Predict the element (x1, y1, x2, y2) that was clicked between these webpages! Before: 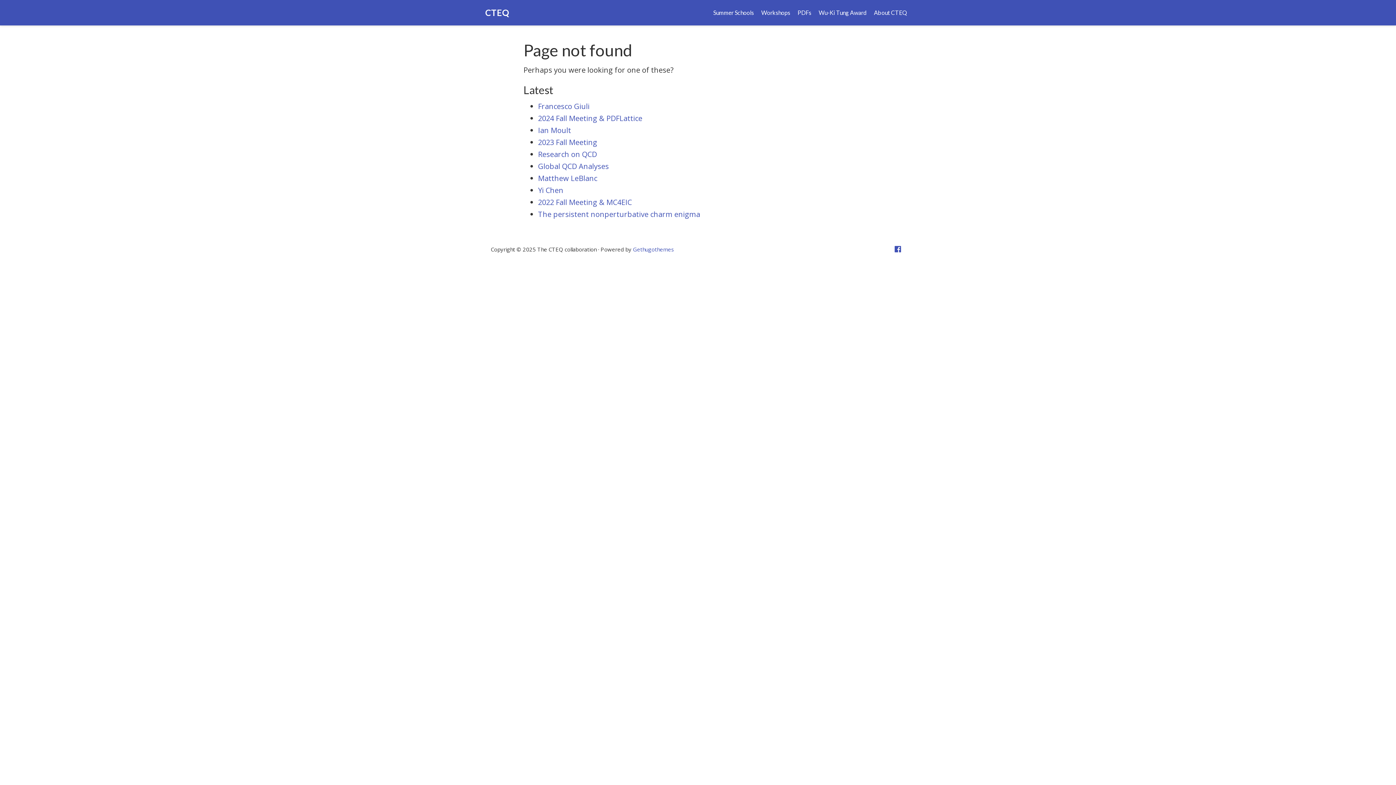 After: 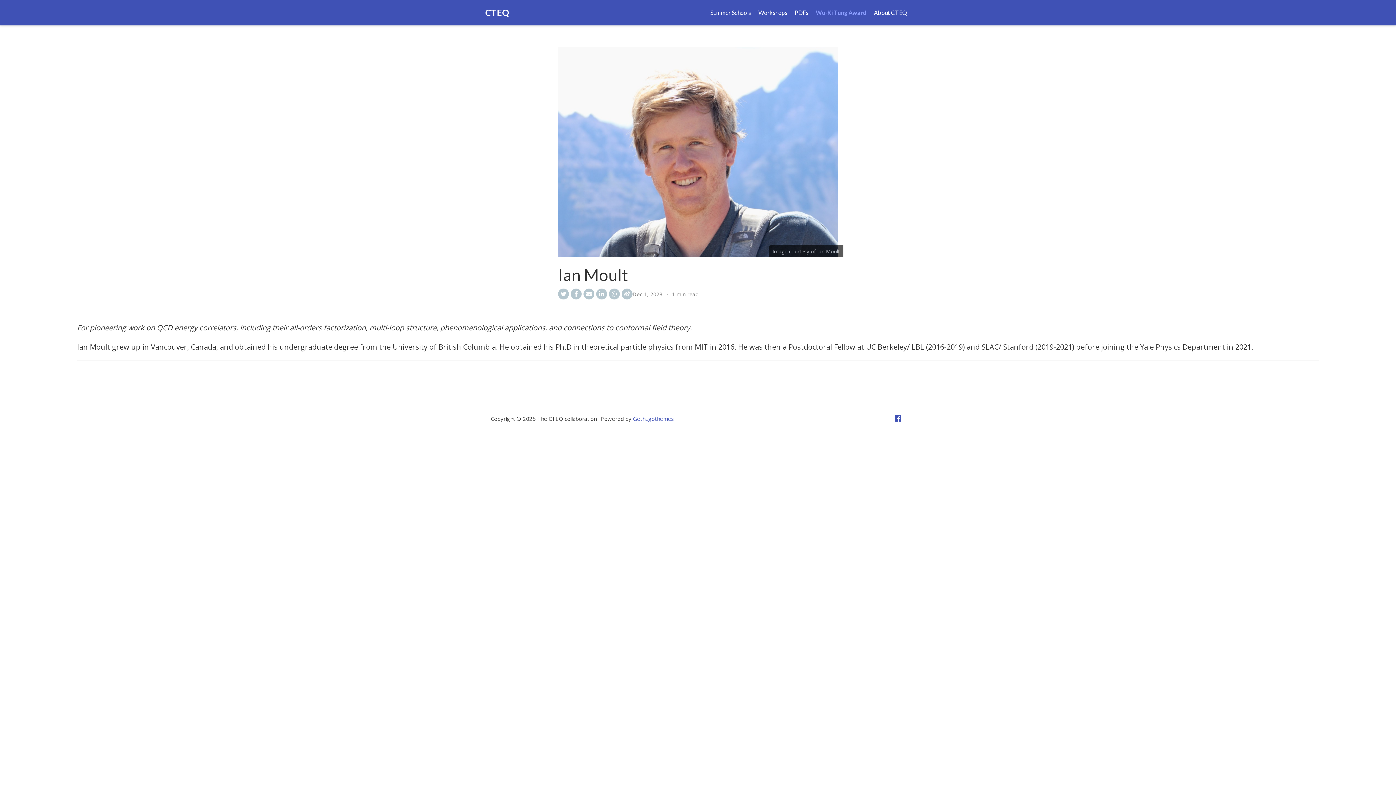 Action: bbox: (538, 125, 571, 135) label: Ian Moult